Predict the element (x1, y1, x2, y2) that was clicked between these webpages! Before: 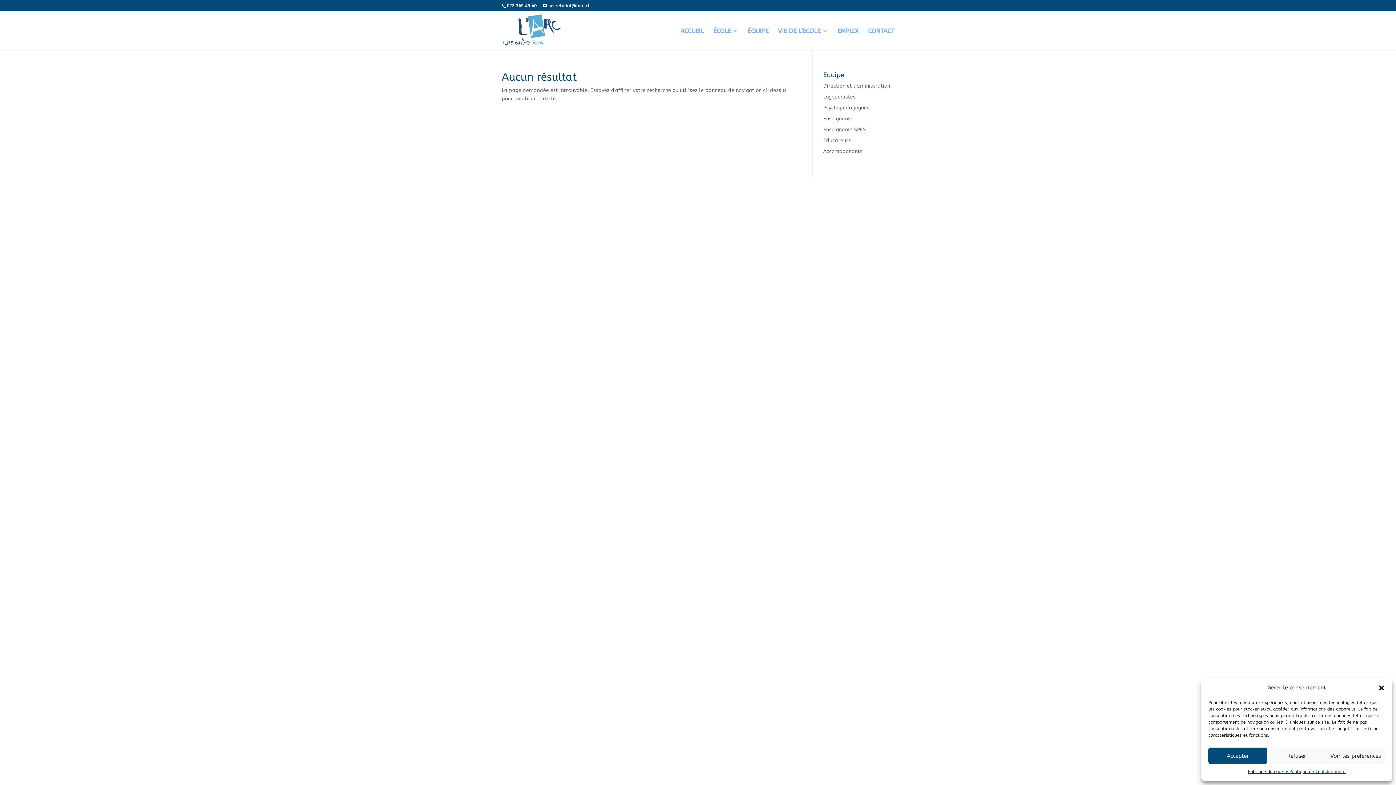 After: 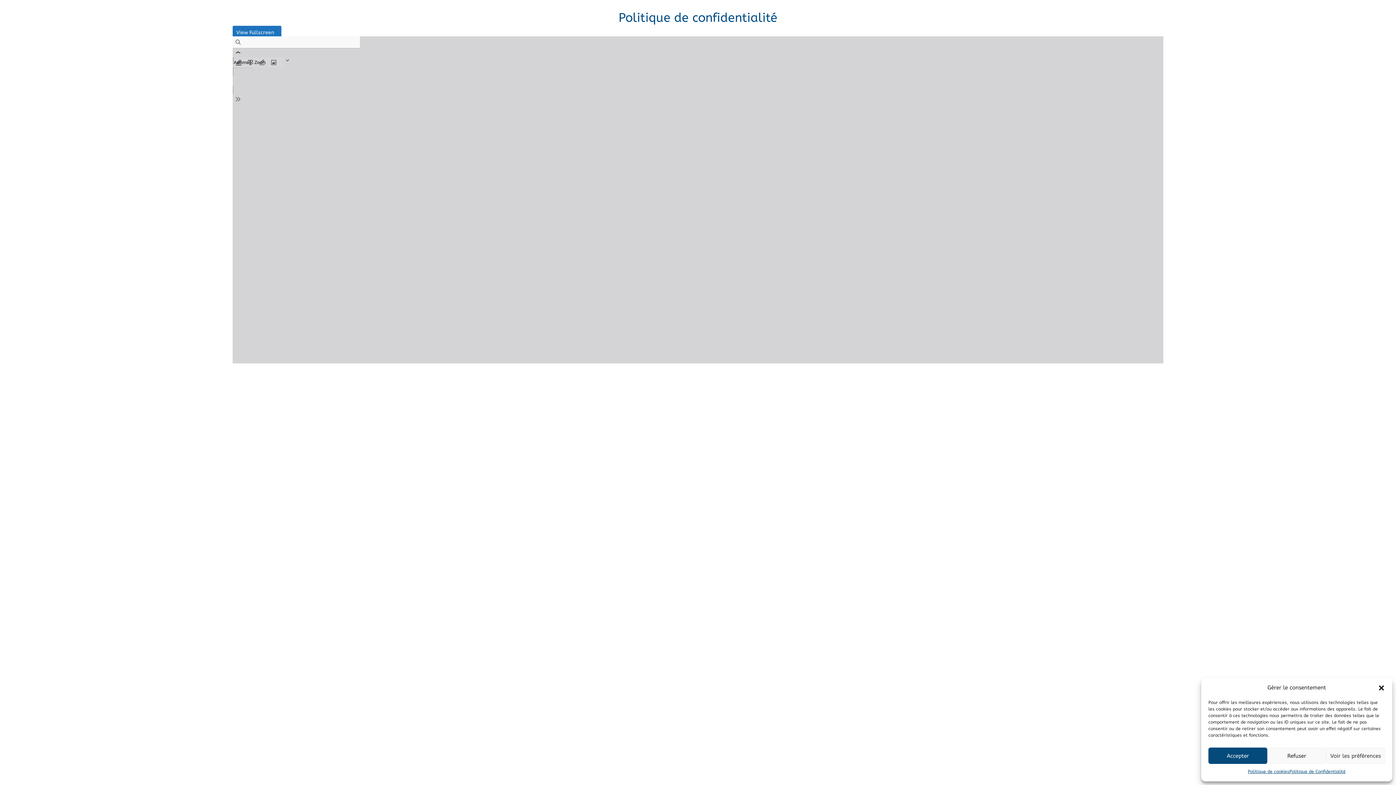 Action: bbox: (1289, 768, 1345, 776) label: Politique de Confidentialité